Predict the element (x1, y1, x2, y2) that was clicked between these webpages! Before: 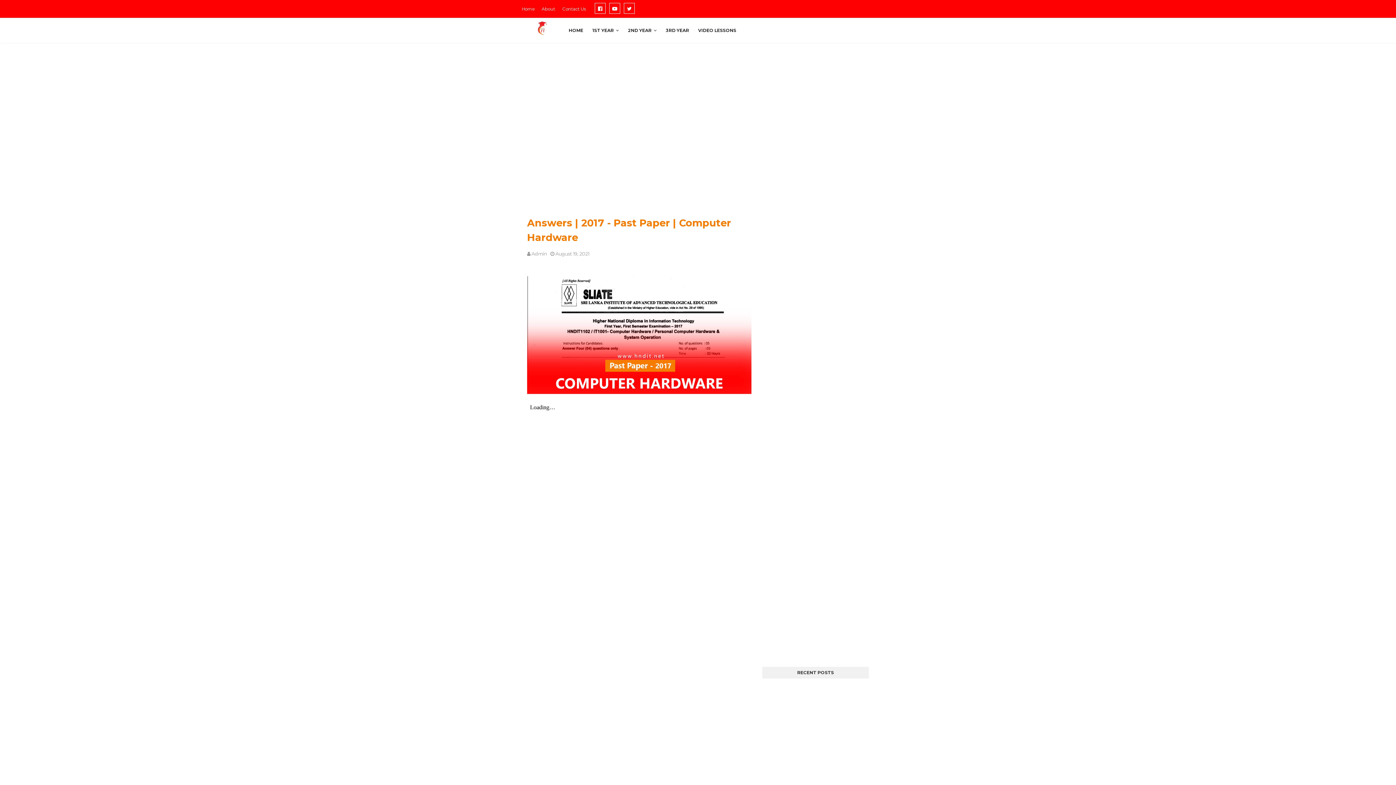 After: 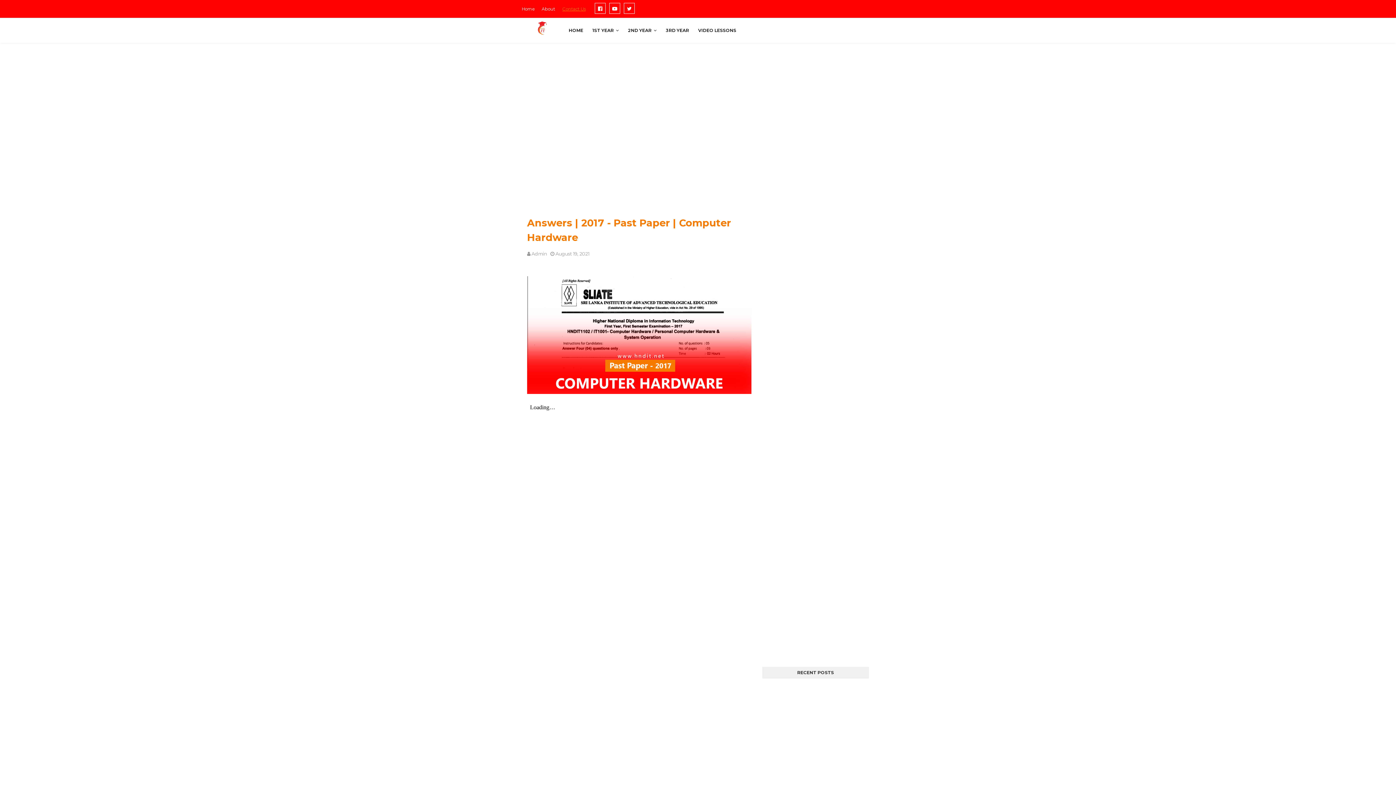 Action: bbox: (560, 0, 587, 18) label: Contact Us